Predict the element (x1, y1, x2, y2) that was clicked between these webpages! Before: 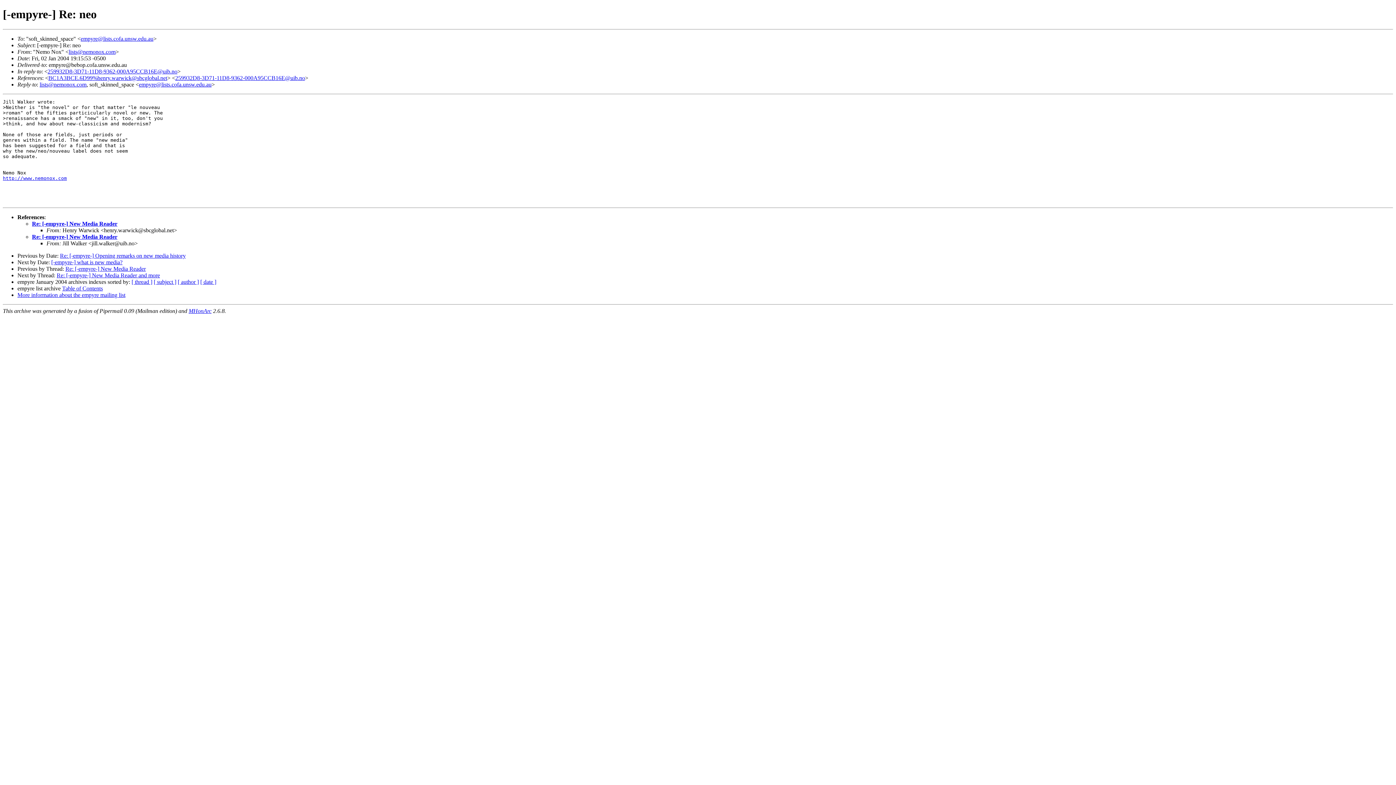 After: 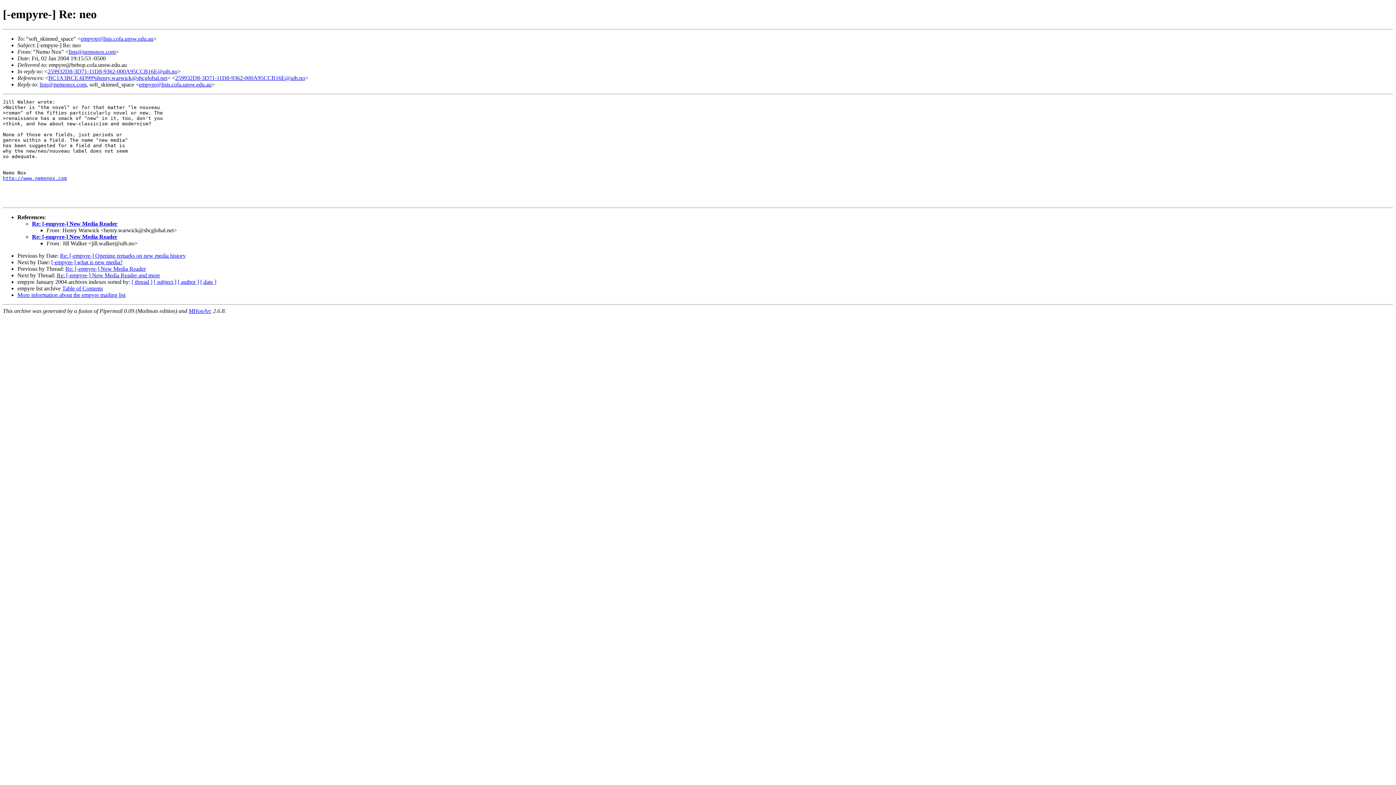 Action: label: empyre@lists.cofa.unsw.edu.au bbox: (80, 35, 153, 41)